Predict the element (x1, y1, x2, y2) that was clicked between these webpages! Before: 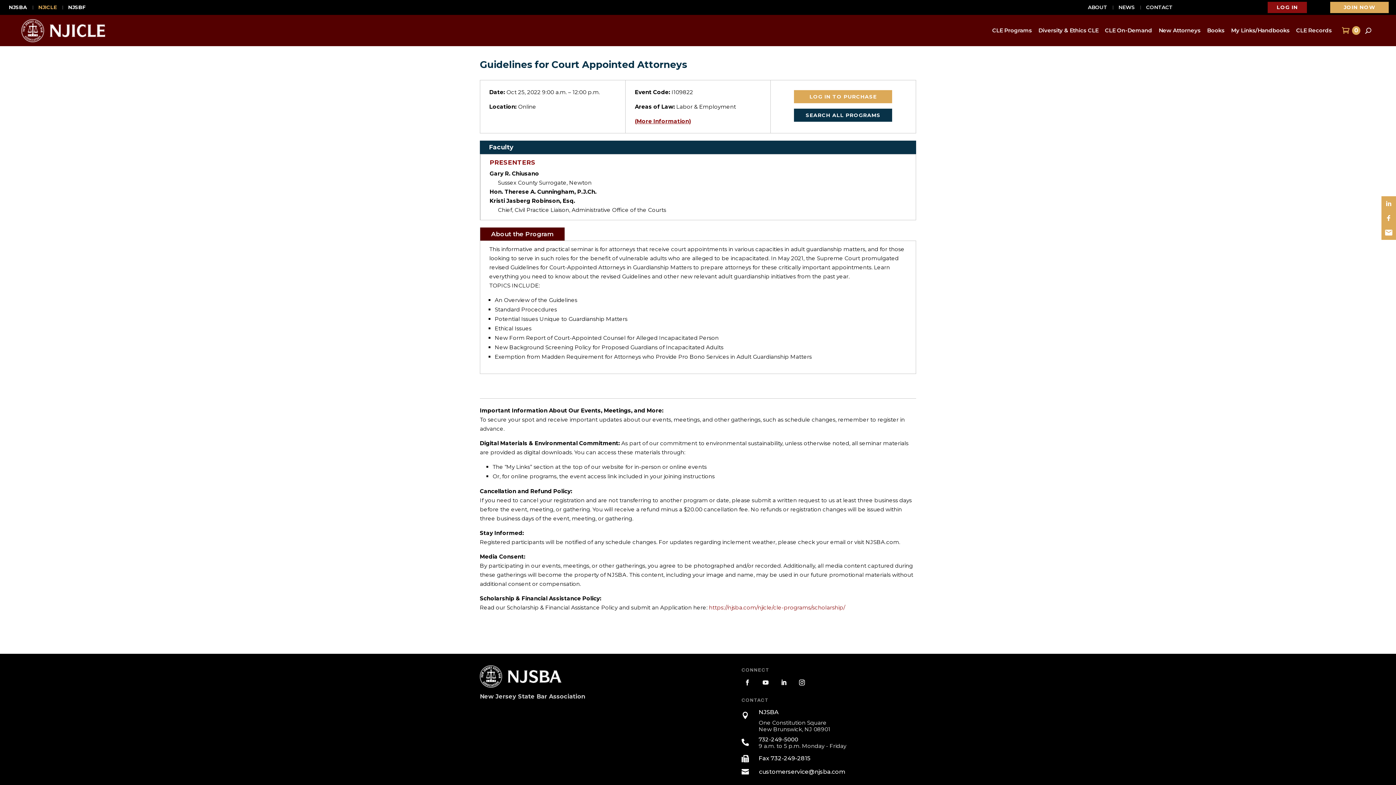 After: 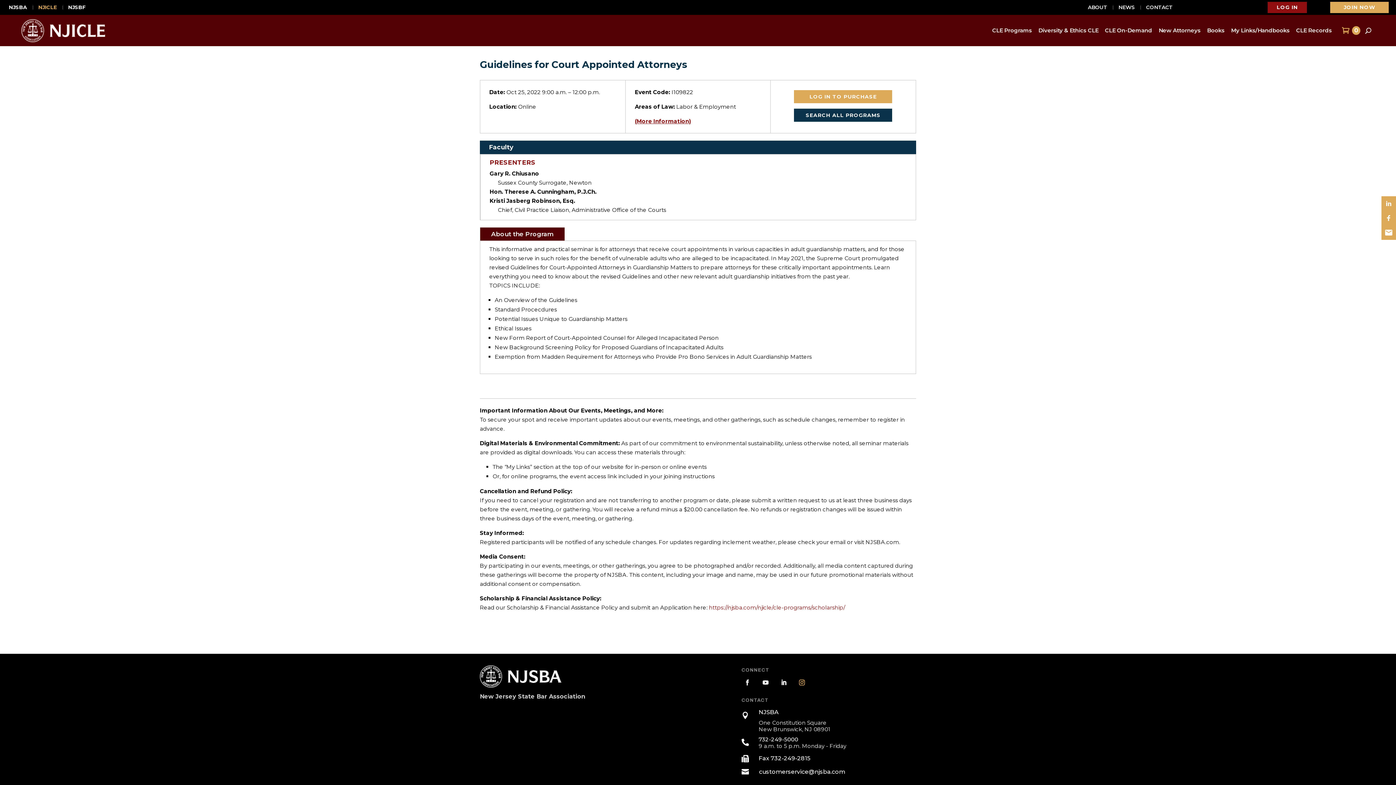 Action: bbox: (796, 677, 808, 688)